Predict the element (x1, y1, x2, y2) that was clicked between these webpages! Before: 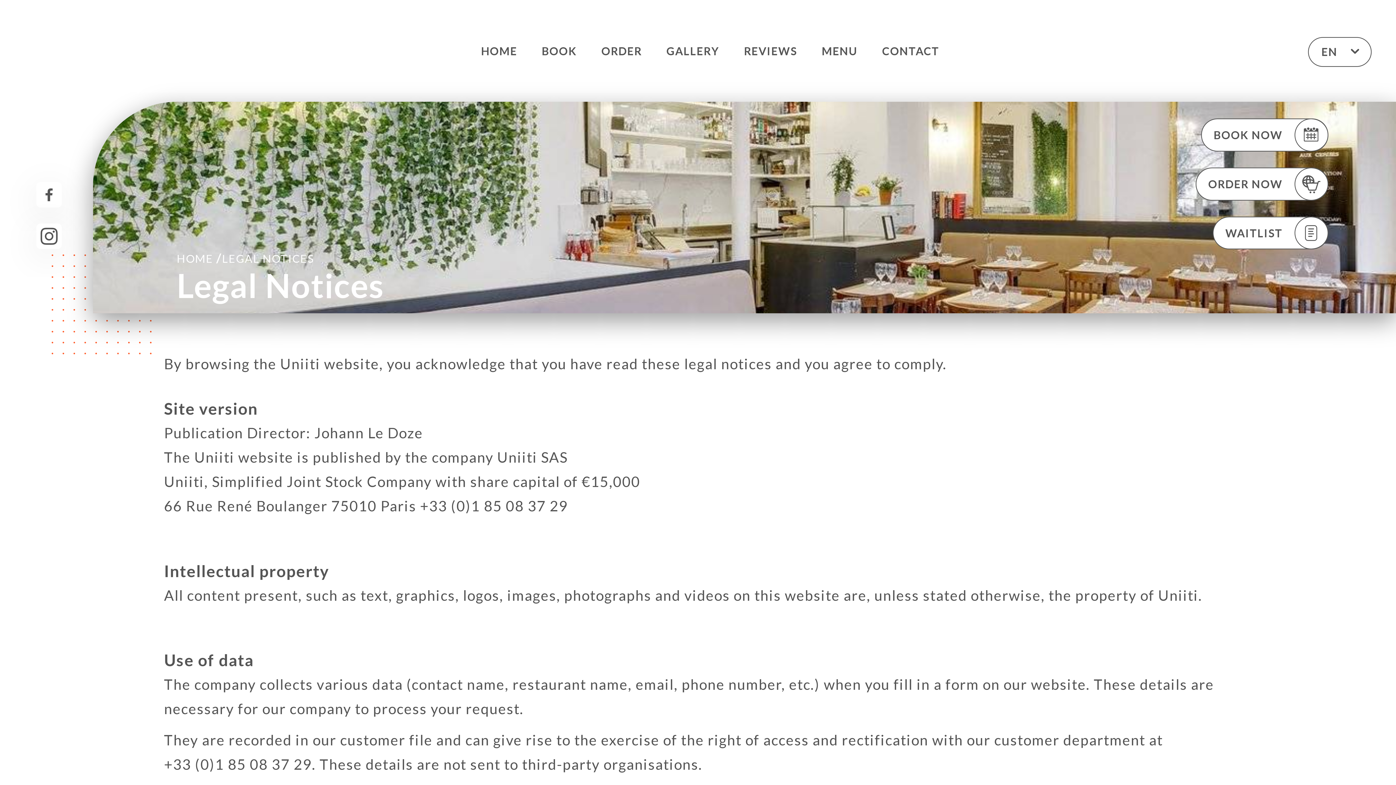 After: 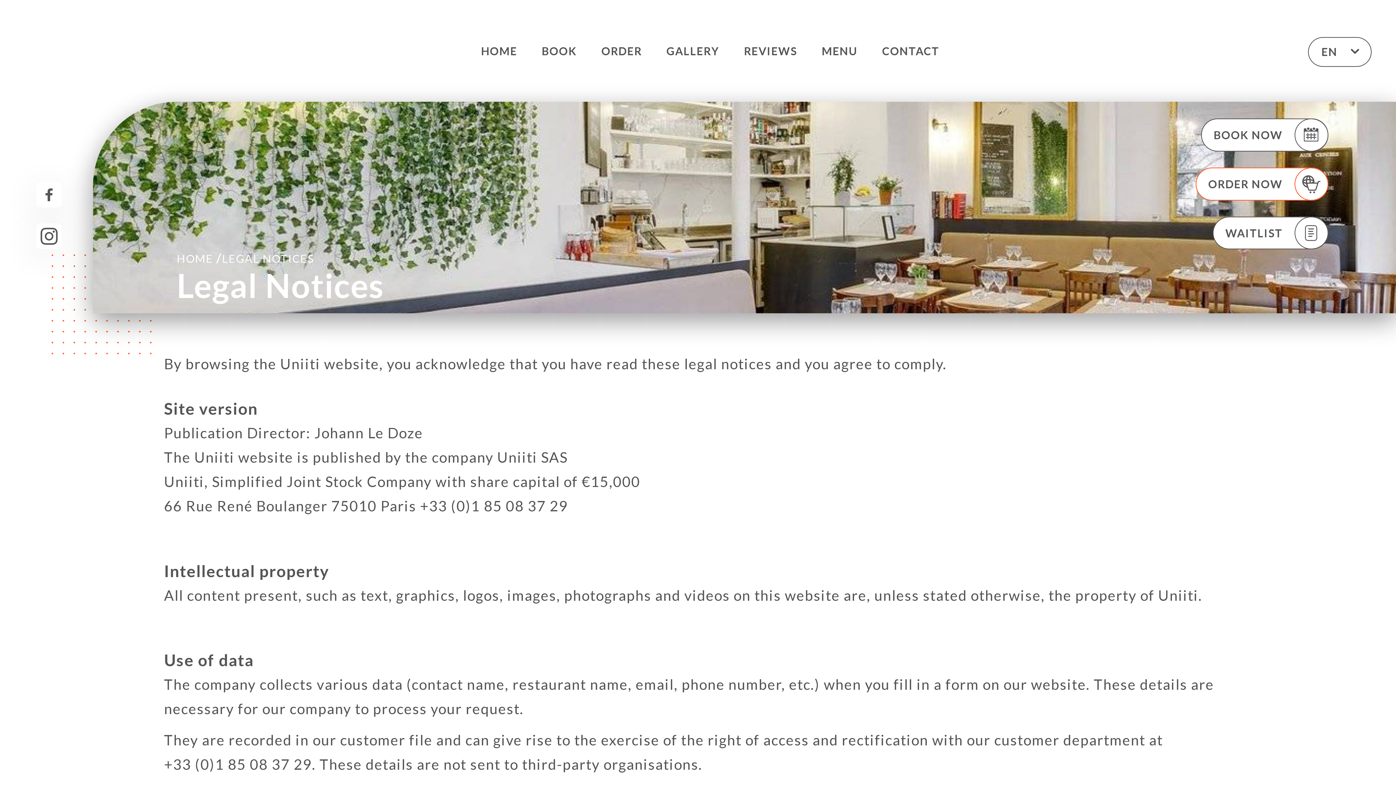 Action: bbox: (1195, 167, 1328, 200) label: ORDER NOW